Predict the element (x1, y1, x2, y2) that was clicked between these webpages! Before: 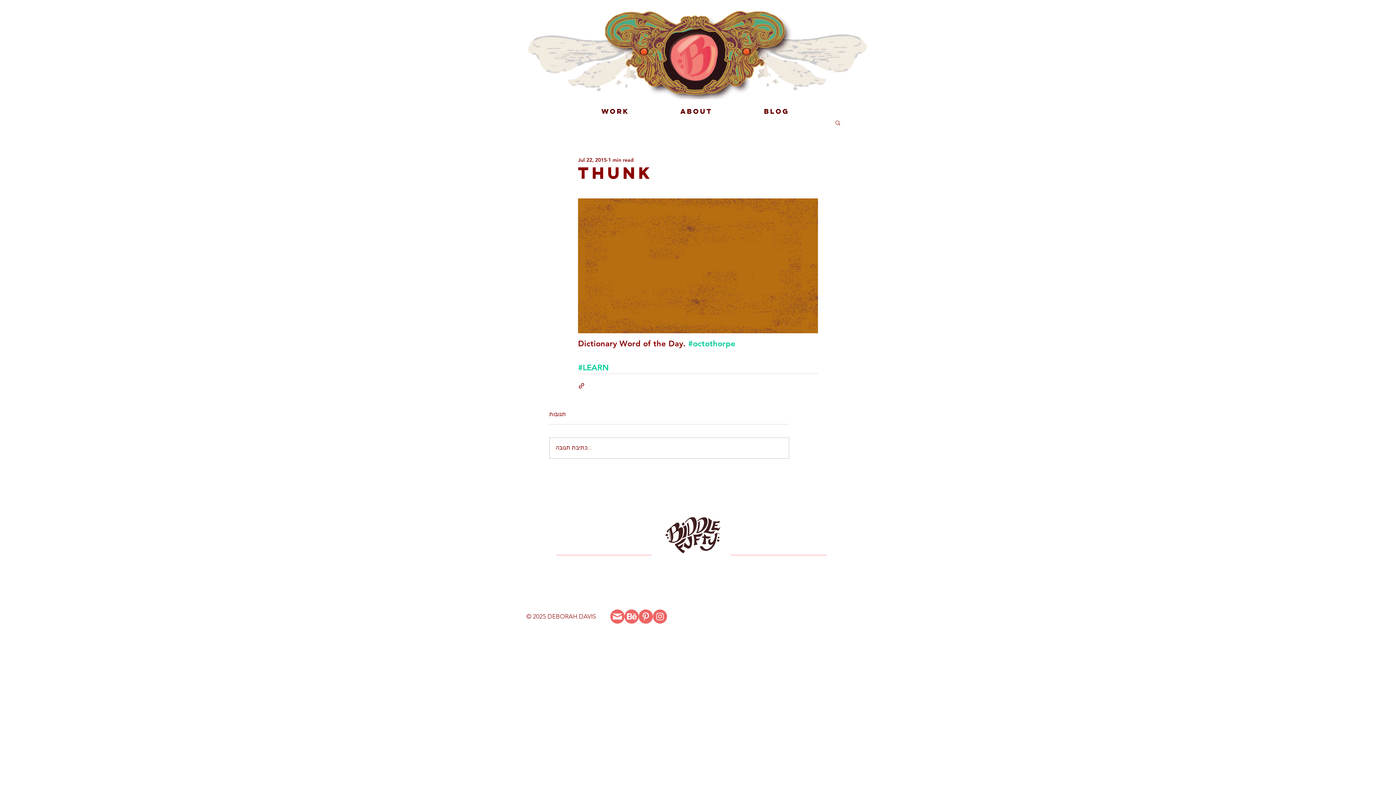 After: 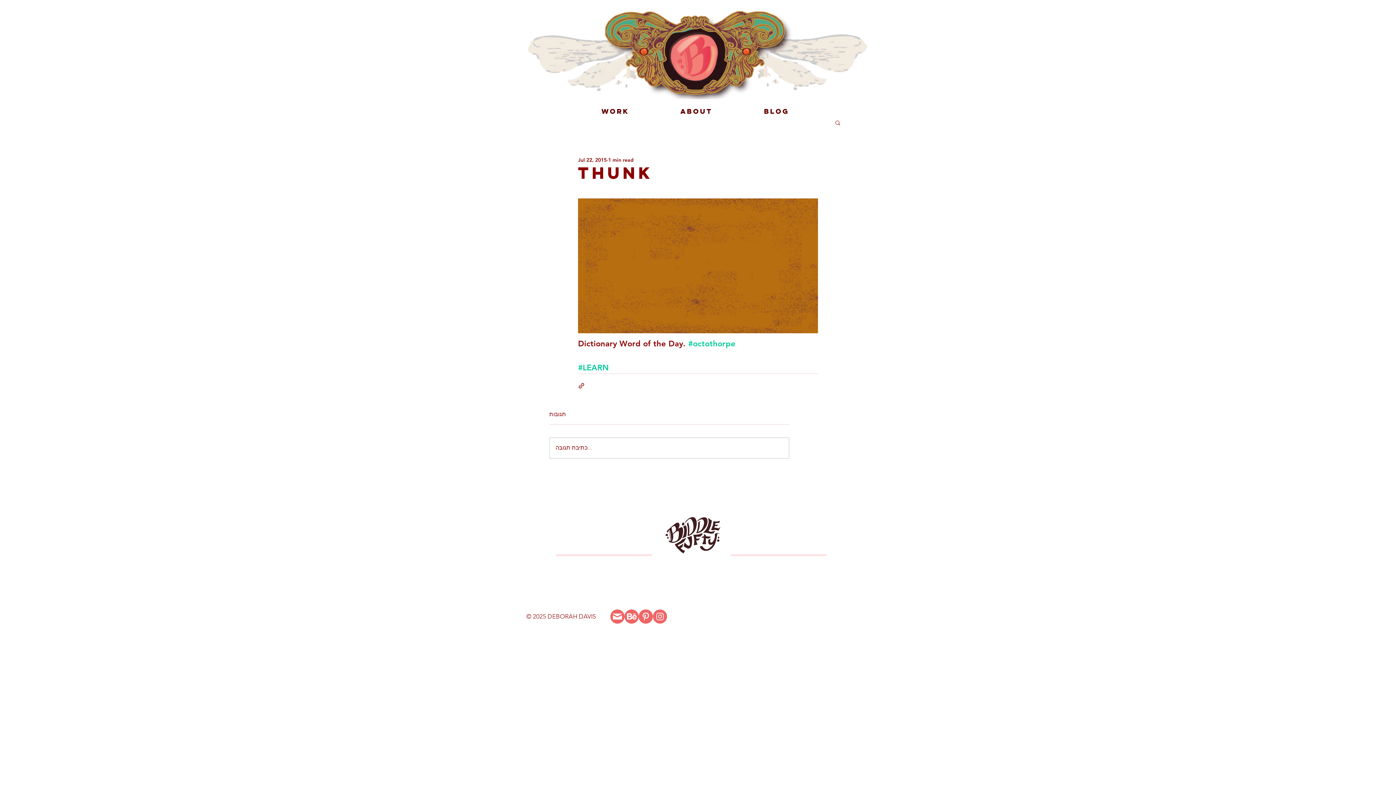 Action: bbox: (624, 609, 638, 623) label: Behance